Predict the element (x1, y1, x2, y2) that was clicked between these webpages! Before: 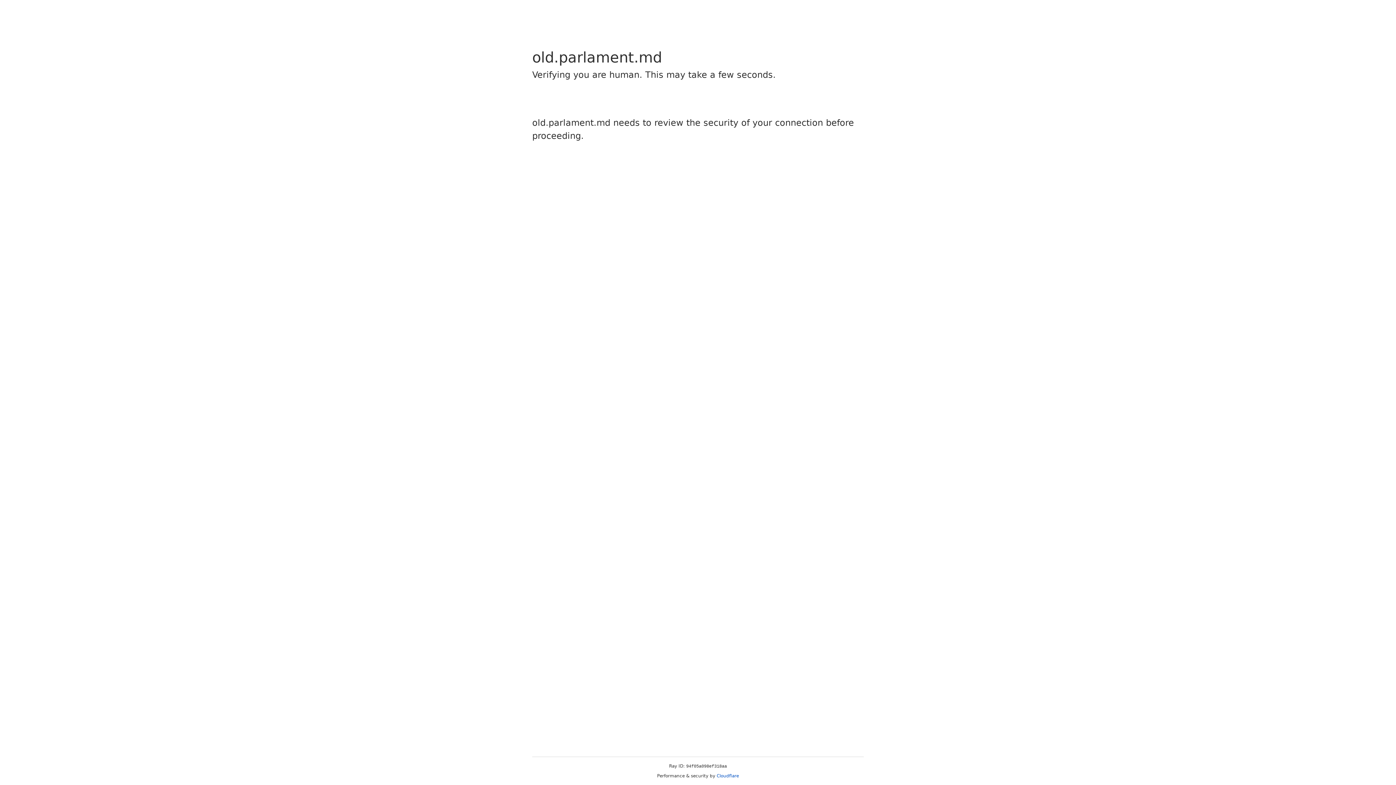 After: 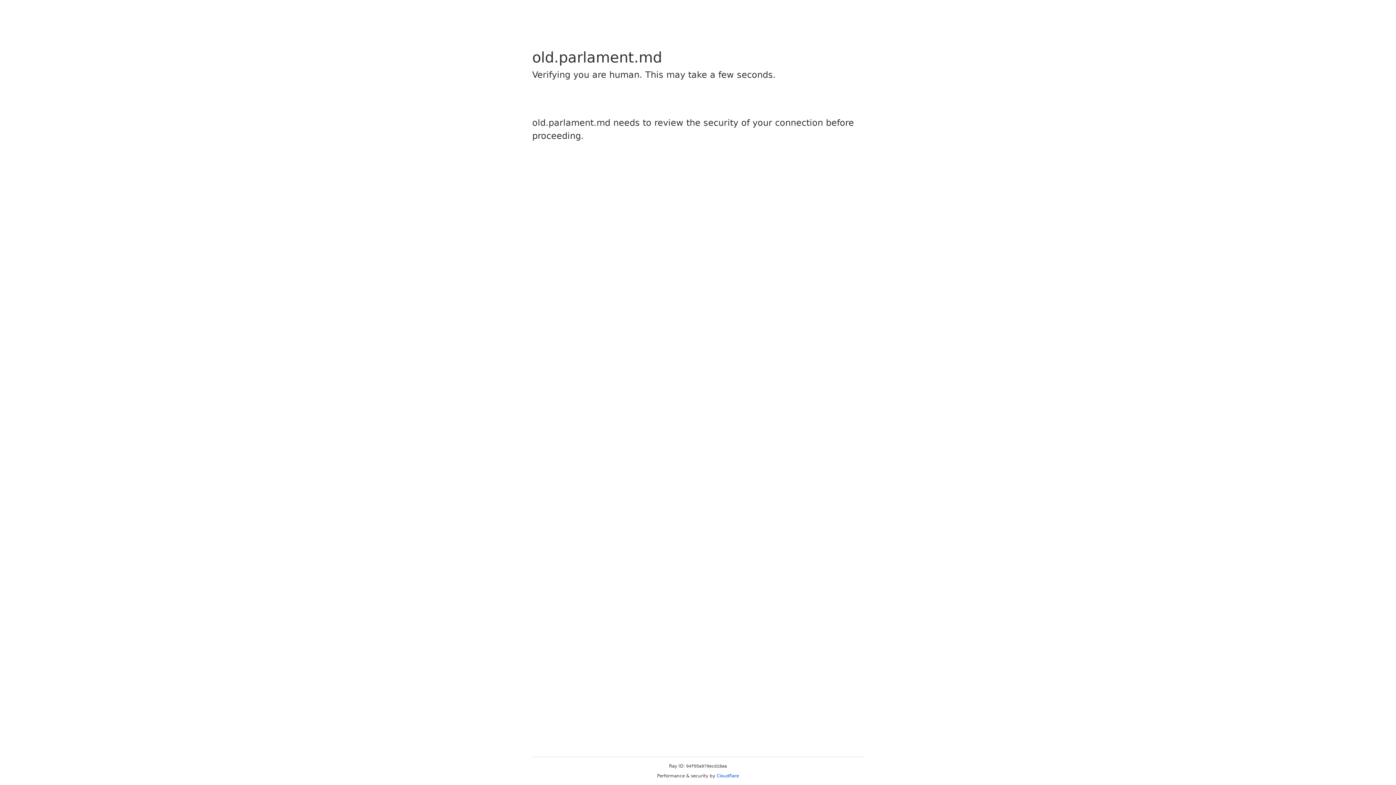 Action: bbox: (716, 773, 739, 778) label: Cloudflare